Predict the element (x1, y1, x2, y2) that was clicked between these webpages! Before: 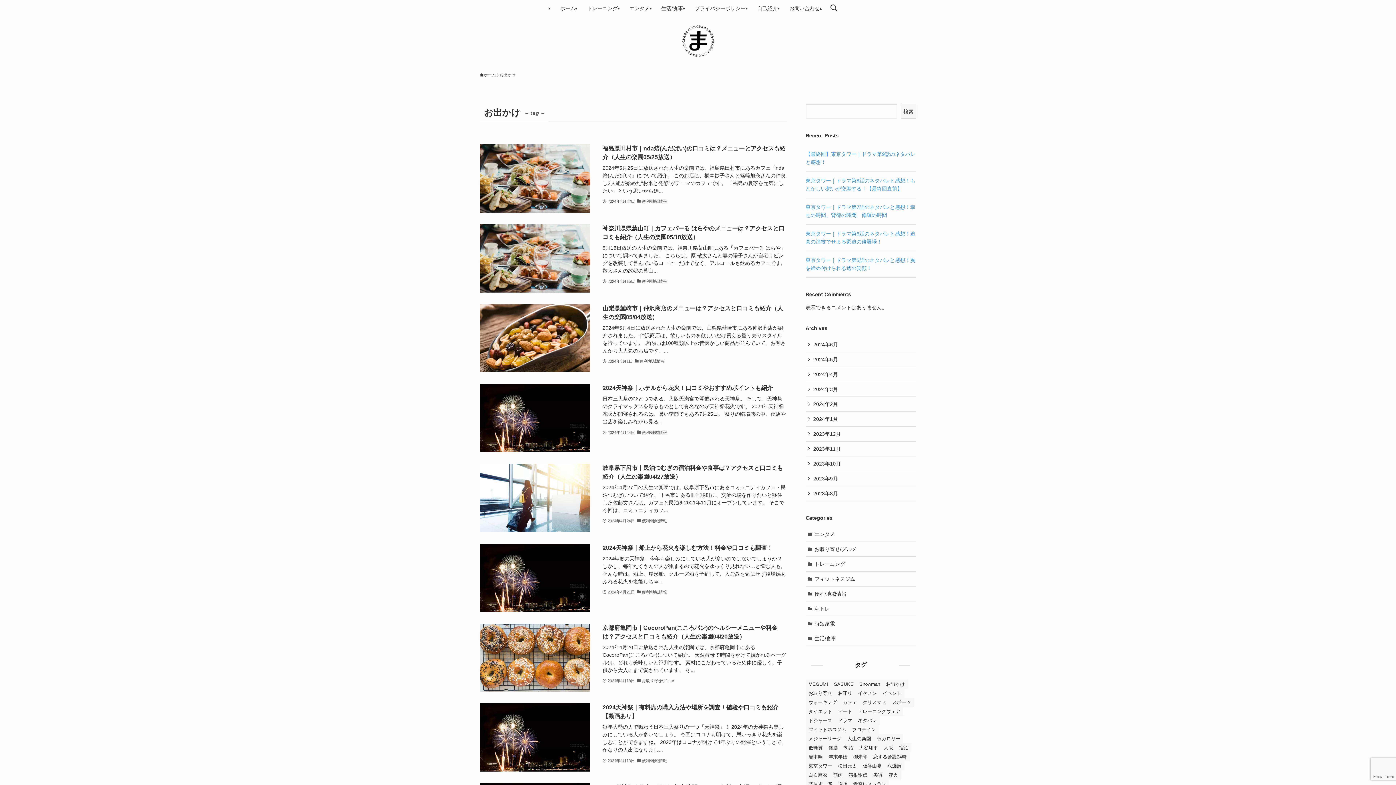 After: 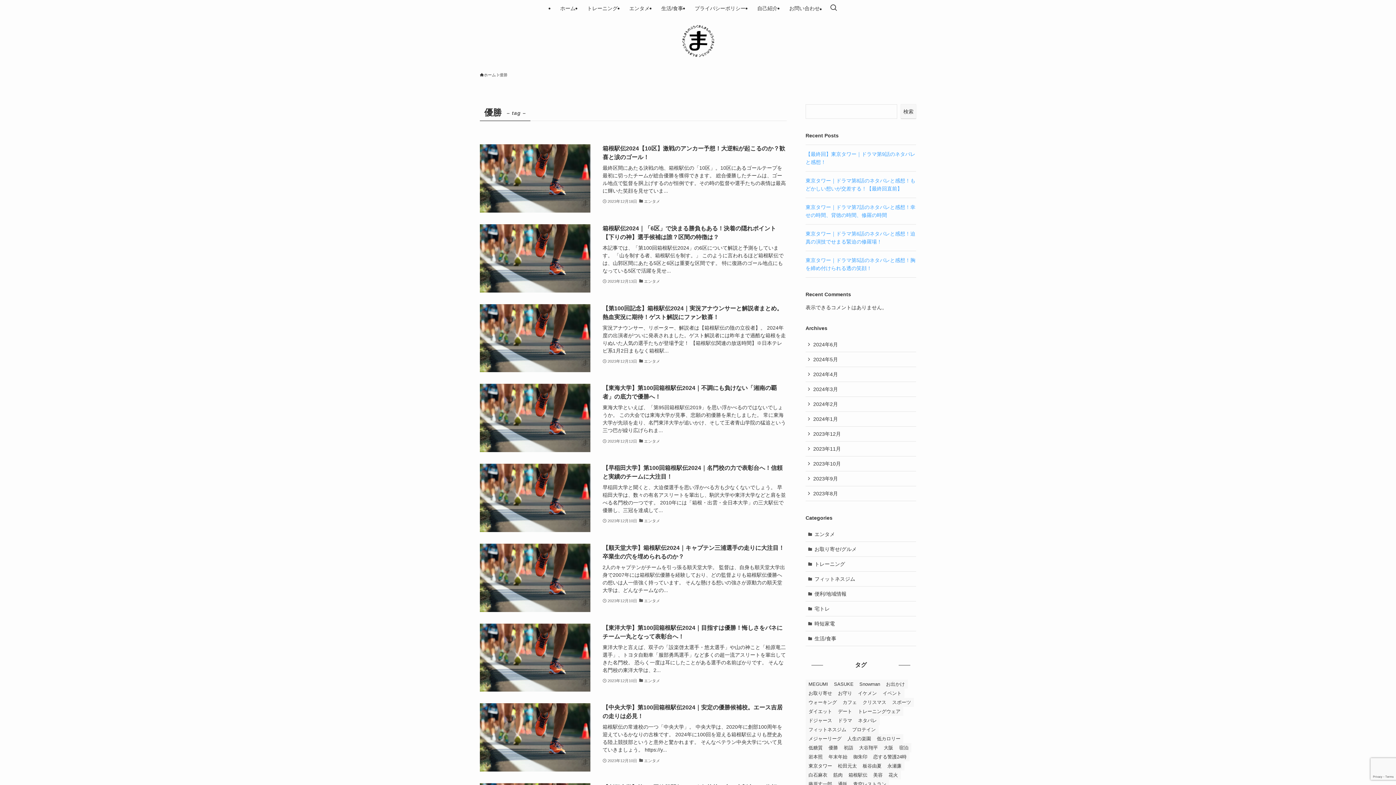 Action: label: 優勝 (13個の項目) bbox: (825, 743, 841, 752)